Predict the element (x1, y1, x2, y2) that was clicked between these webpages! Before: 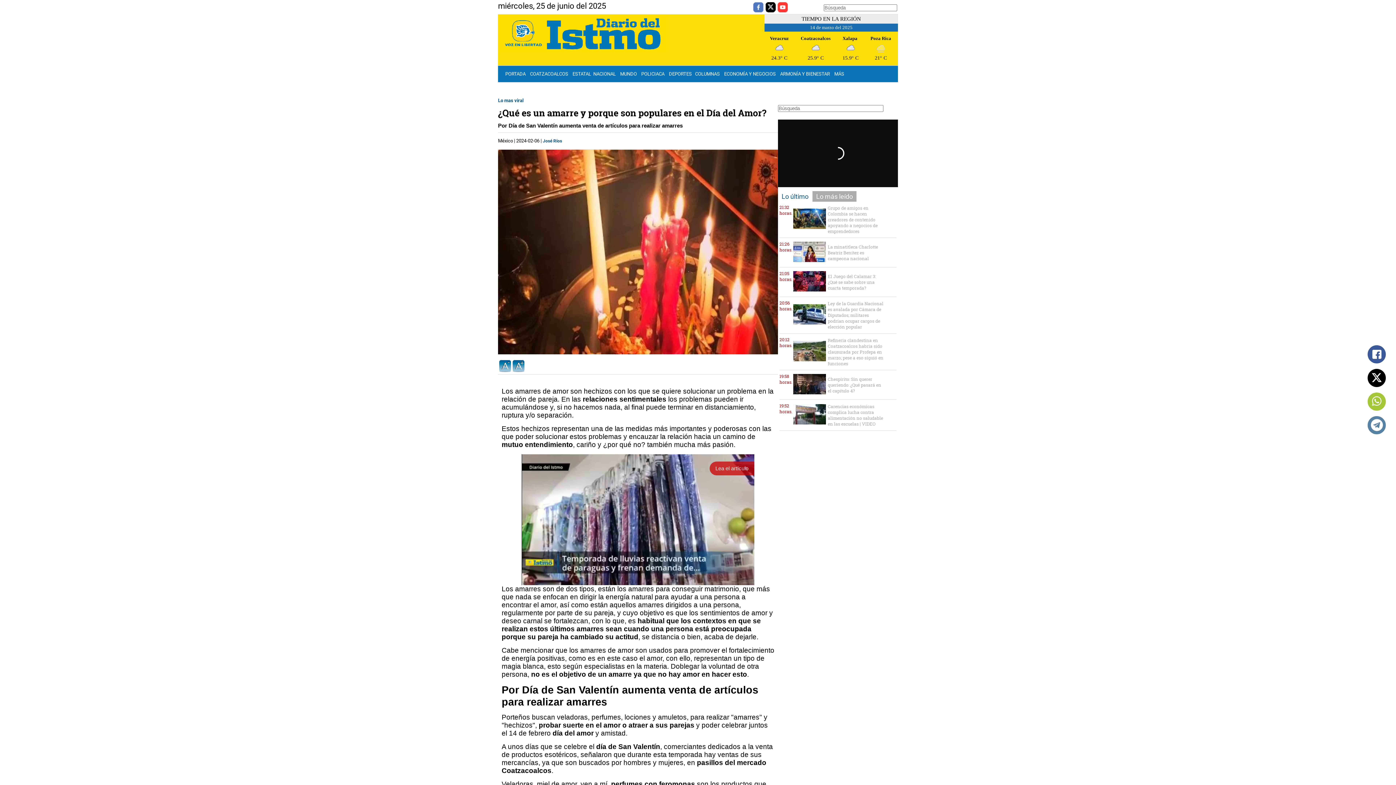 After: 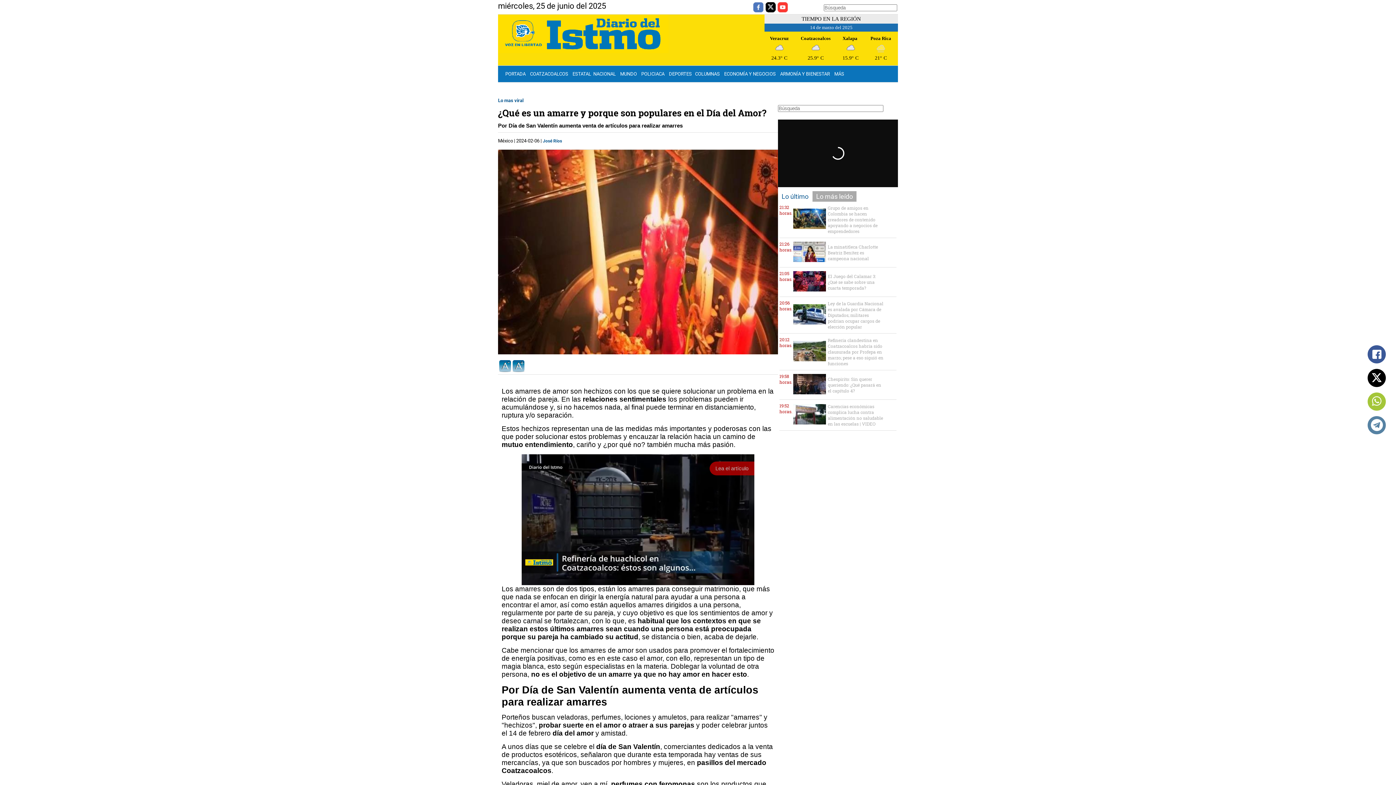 Action: bbox: (1368, 369, 1386, 387)